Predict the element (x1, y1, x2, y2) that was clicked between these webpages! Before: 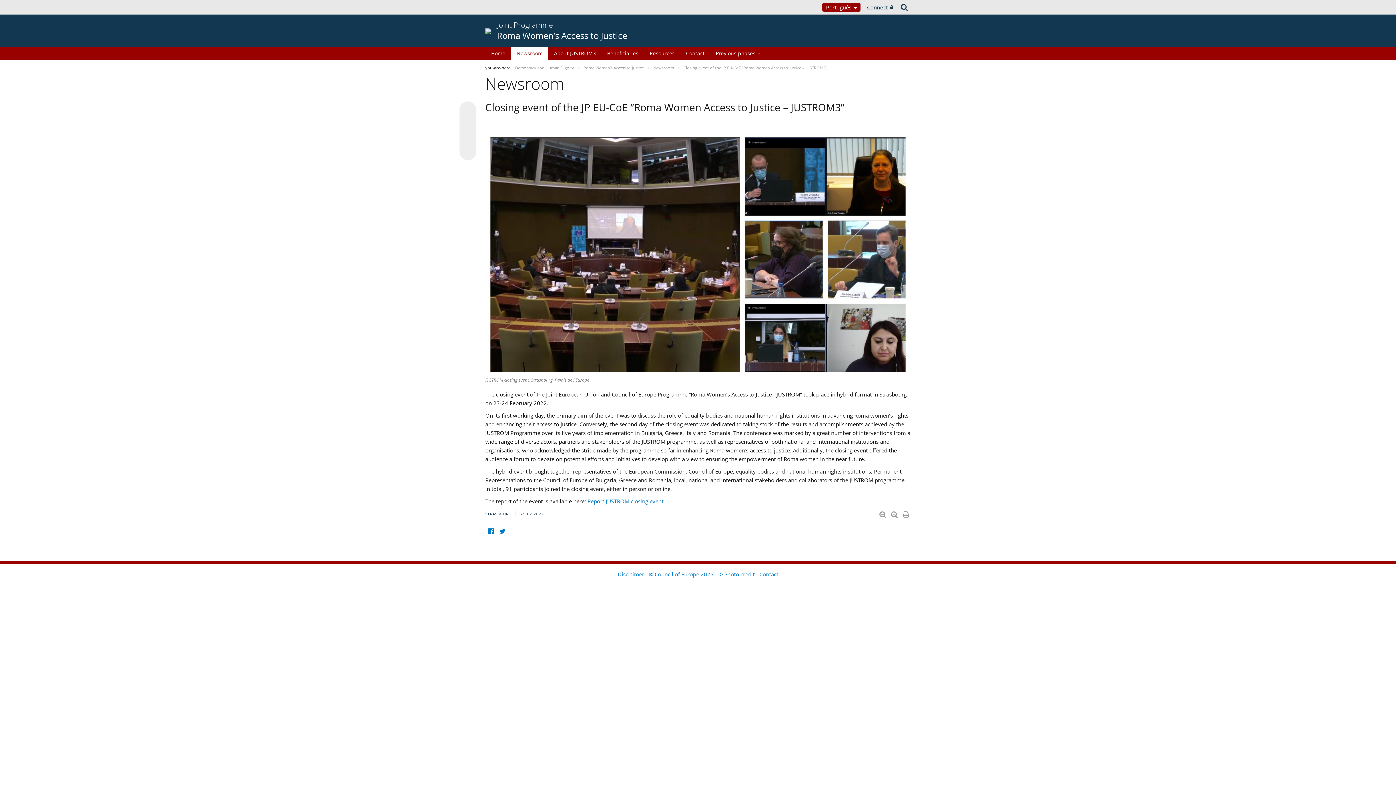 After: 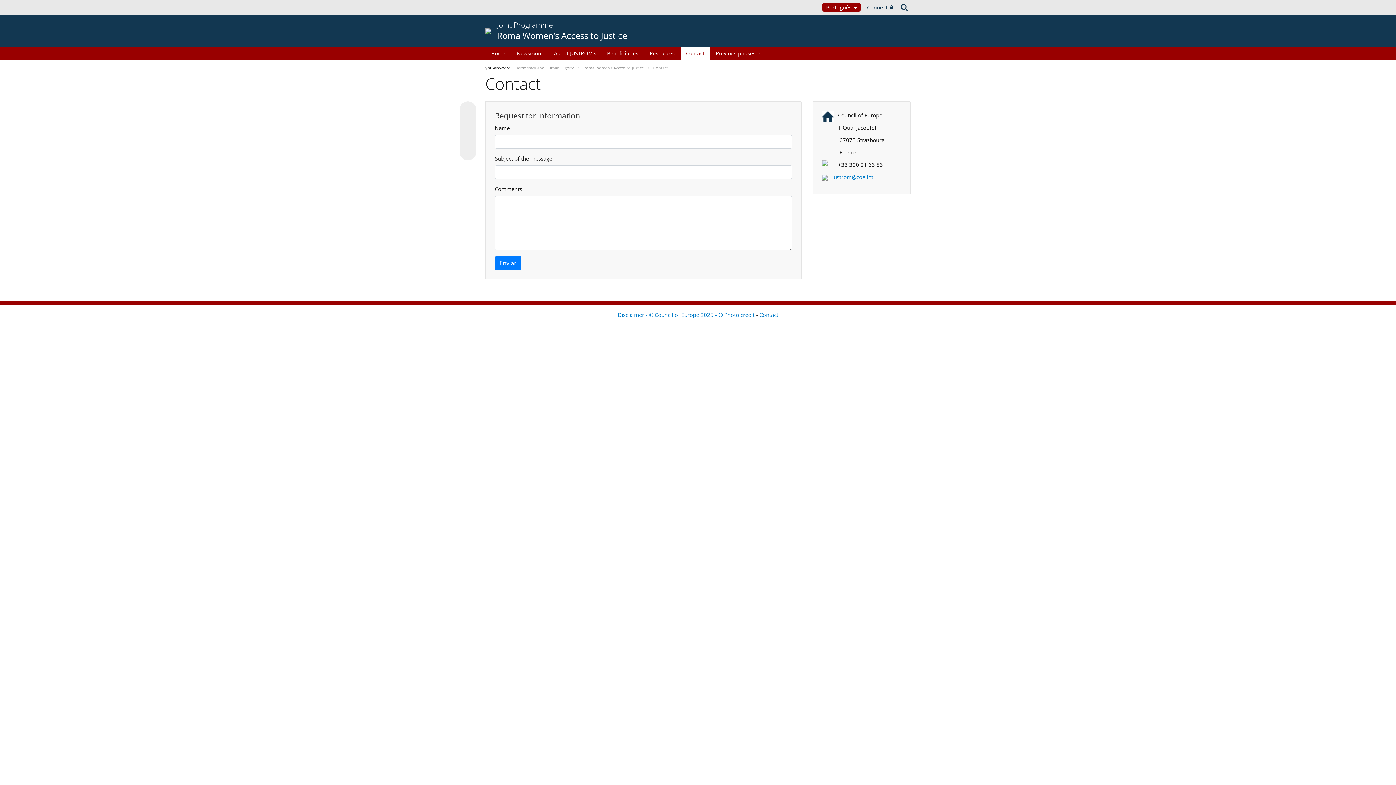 Action: bbox: (680, 46, 710, 59) label: Contact